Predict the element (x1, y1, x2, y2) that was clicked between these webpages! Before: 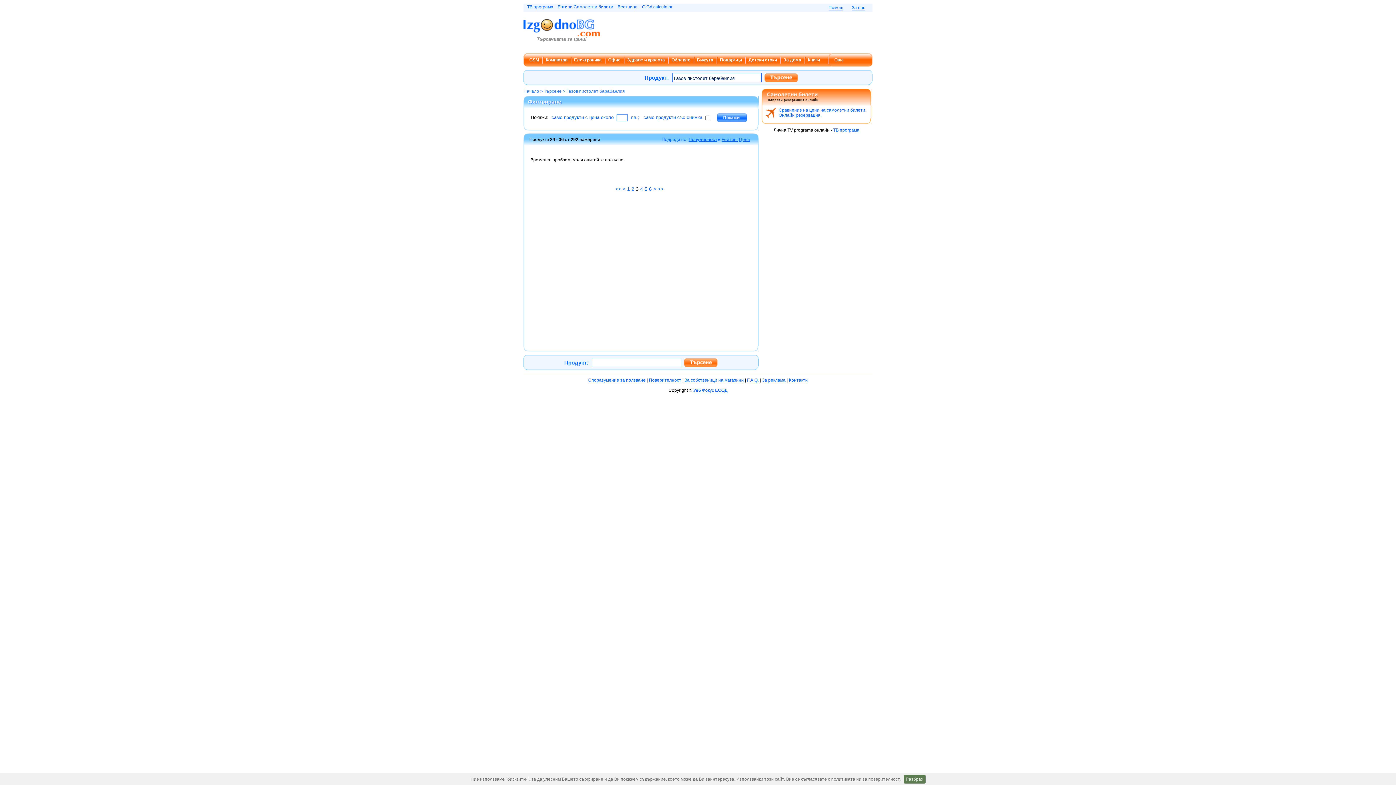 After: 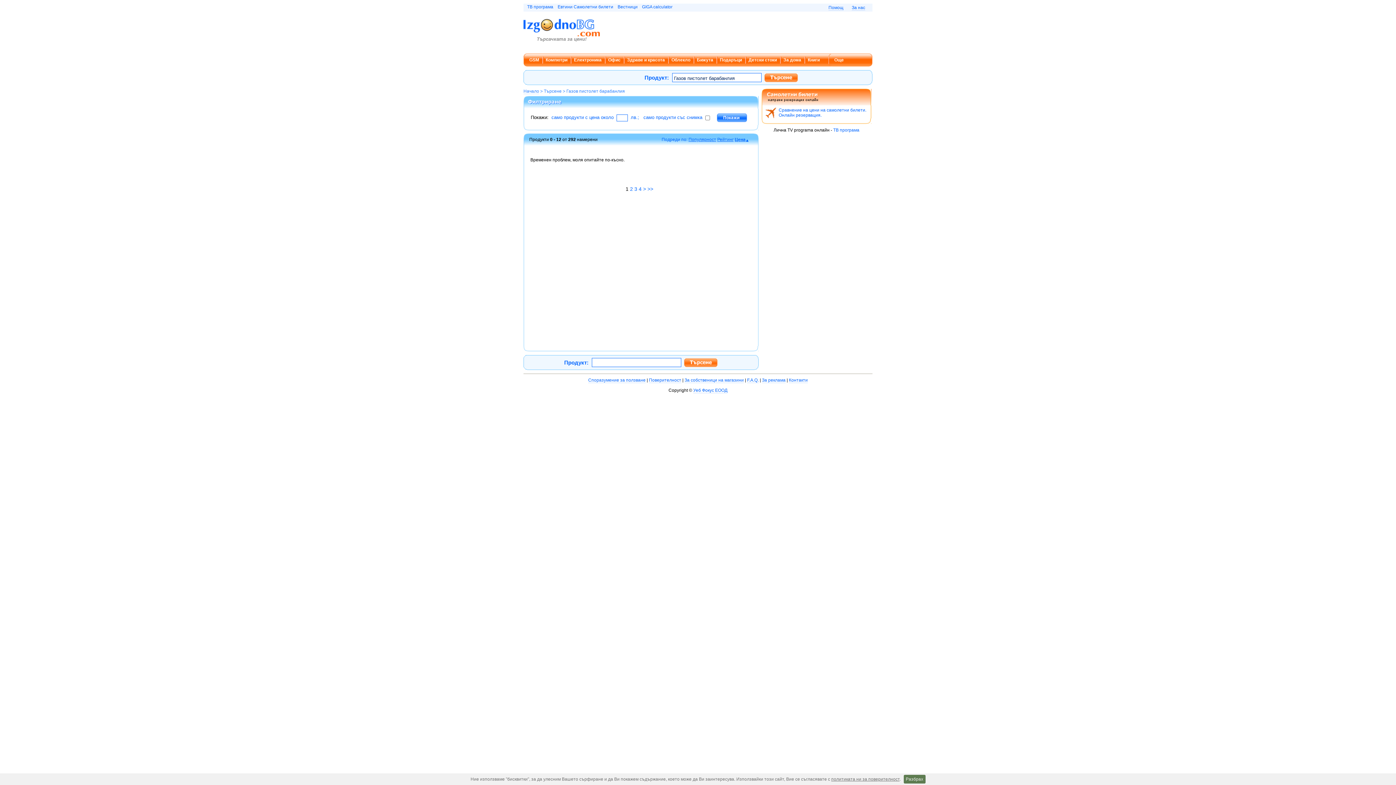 Action: bbox: (739, 137, 750, 142) label: Цена